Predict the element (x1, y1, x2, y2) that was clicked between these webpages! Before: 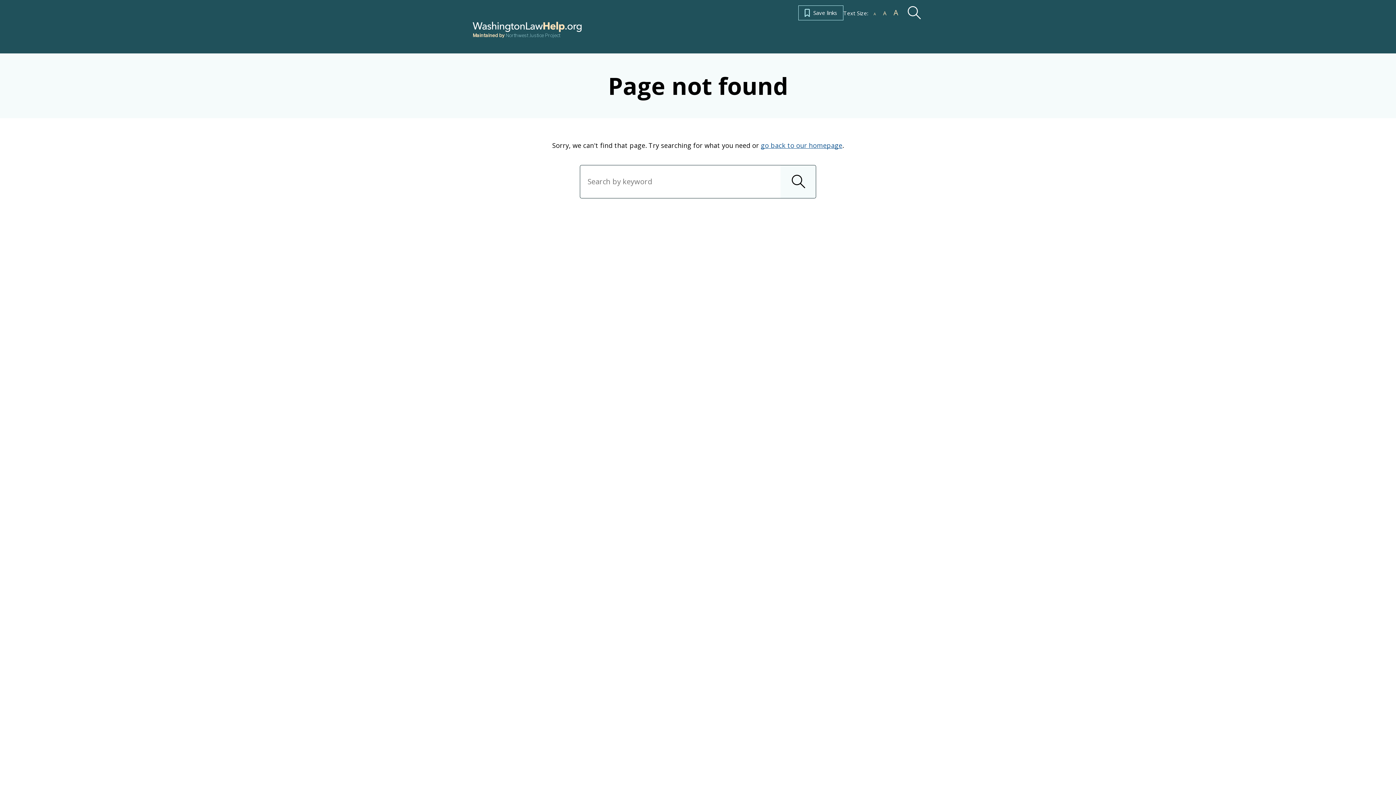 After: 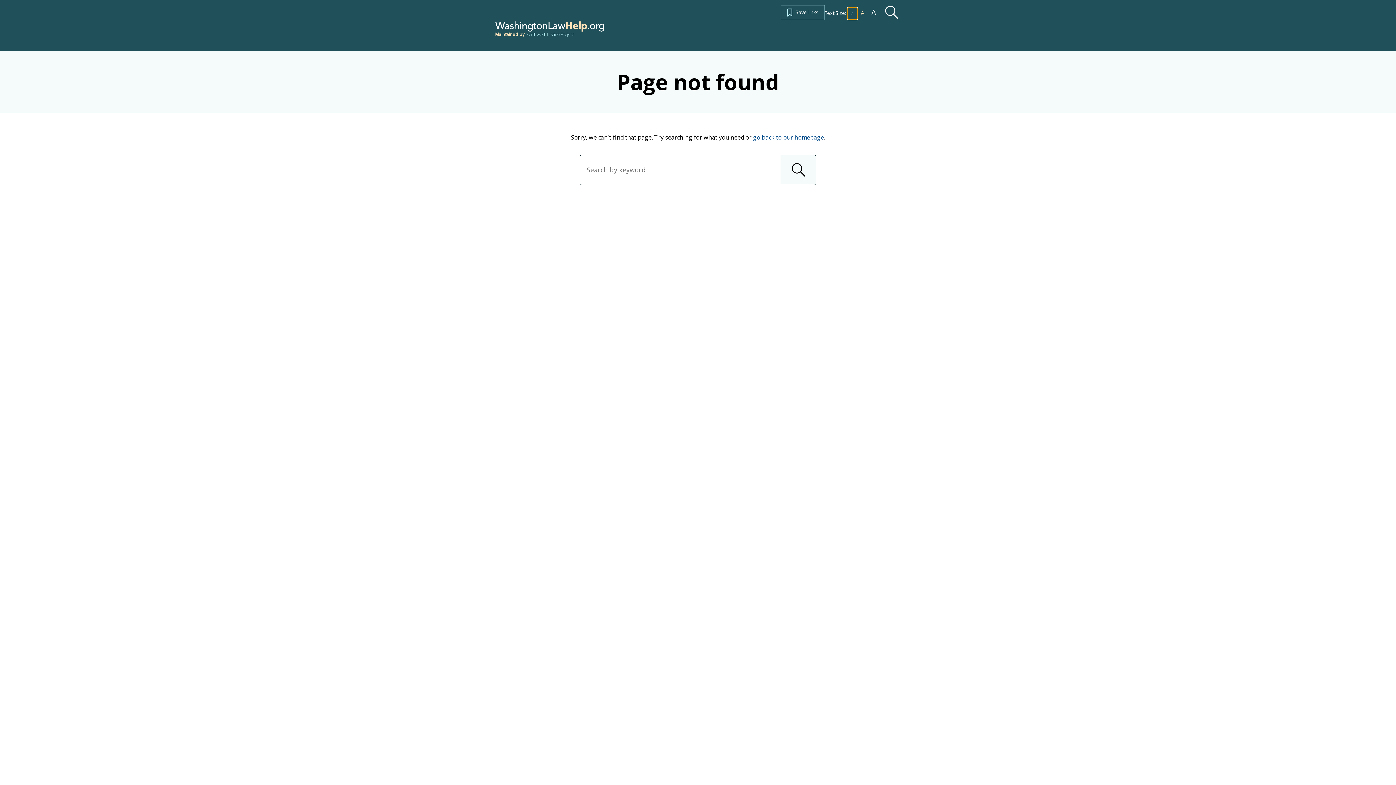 Action: label: A
decrease text size by 10% bbox: (870, 7, 879, 20)